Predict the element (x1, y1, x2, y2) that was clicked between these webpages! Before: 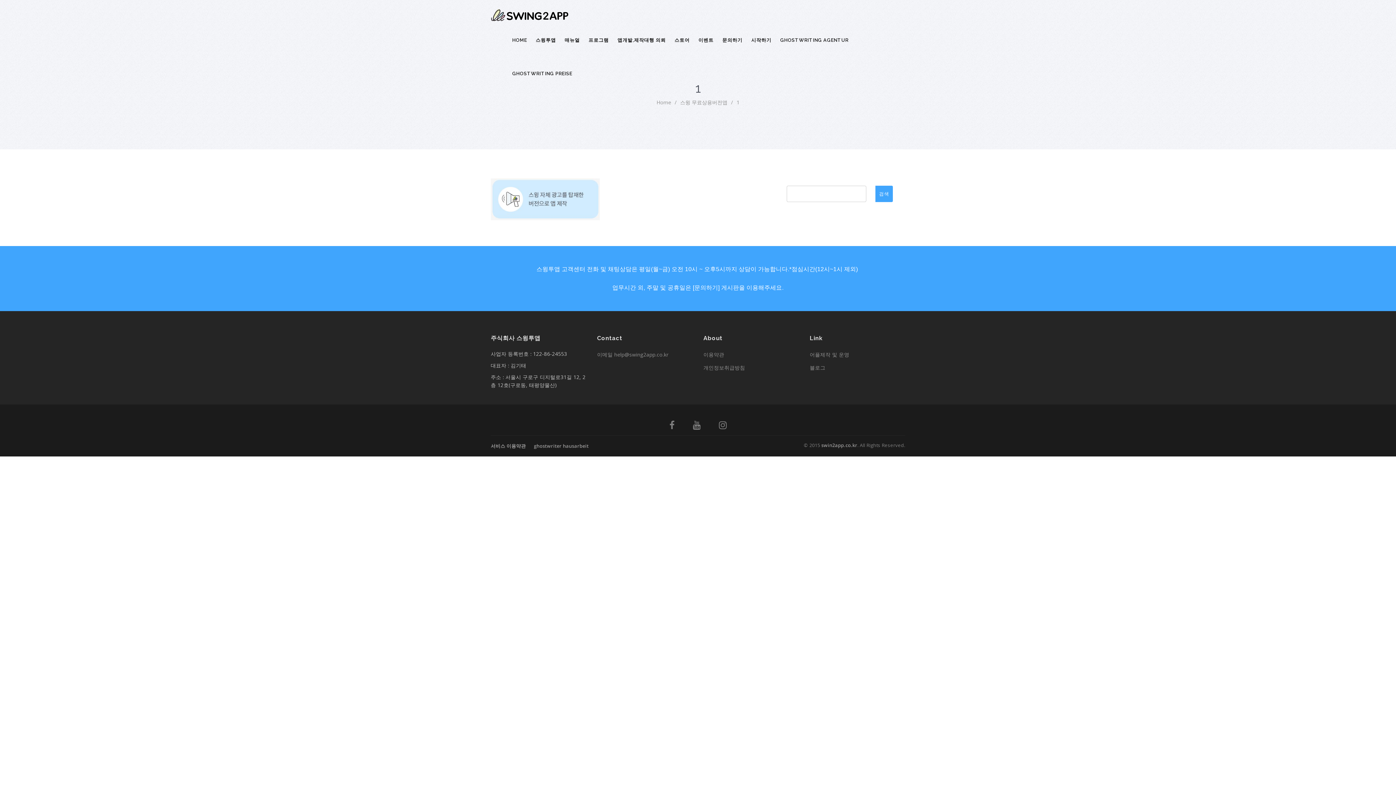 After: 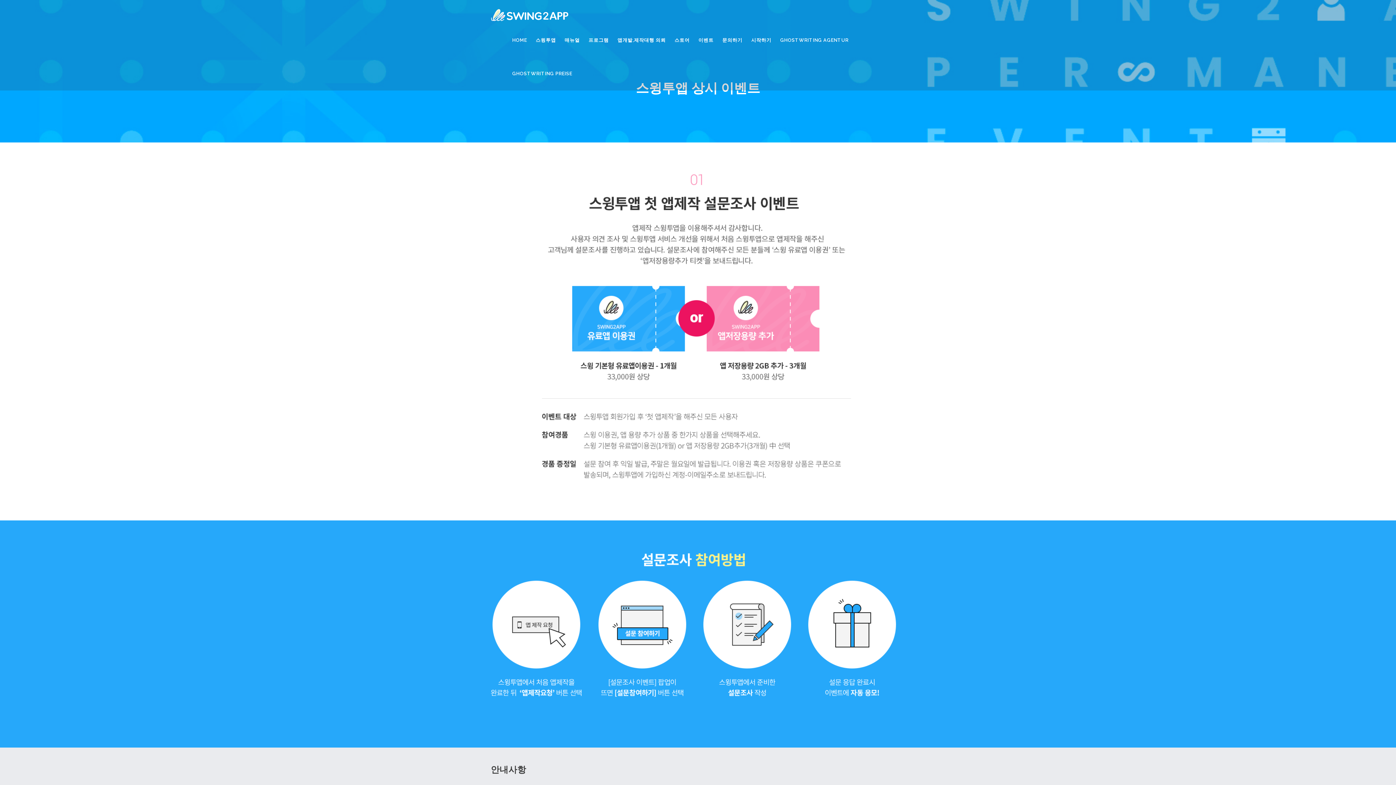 Action: label: 이벤트 bbox: (689, 23, 713, 57)